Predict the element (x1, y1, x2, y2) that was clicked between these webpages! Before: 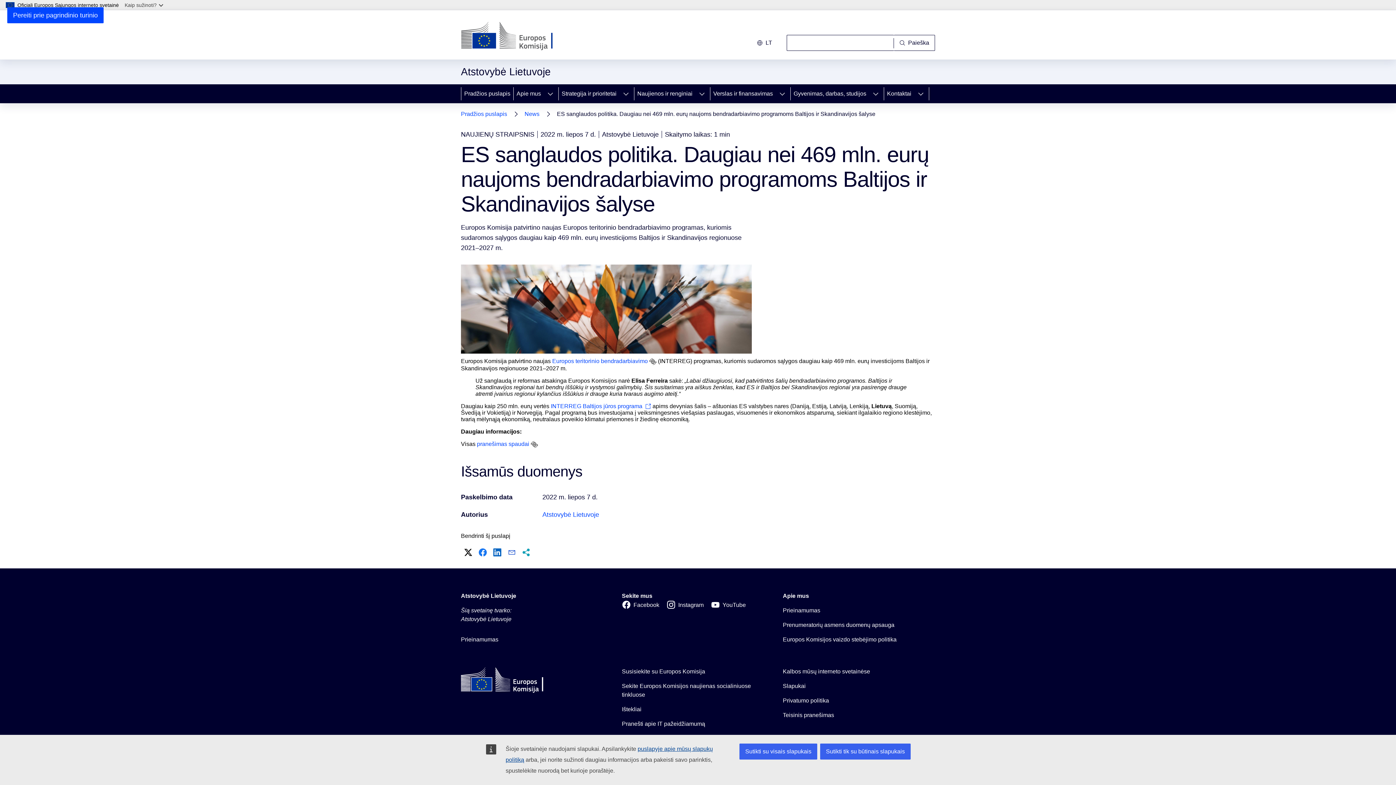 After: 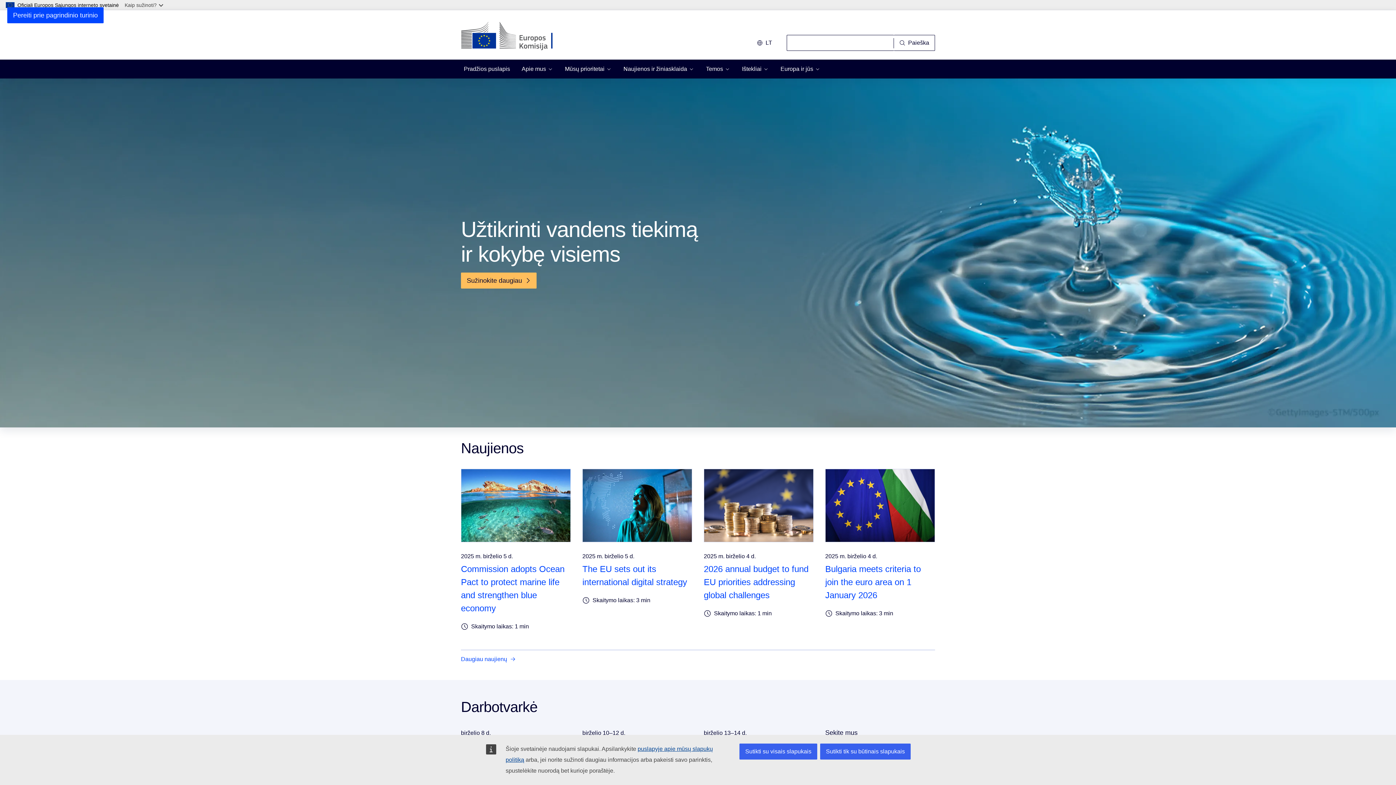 Action: bbox: (461, 667, 566, 696)